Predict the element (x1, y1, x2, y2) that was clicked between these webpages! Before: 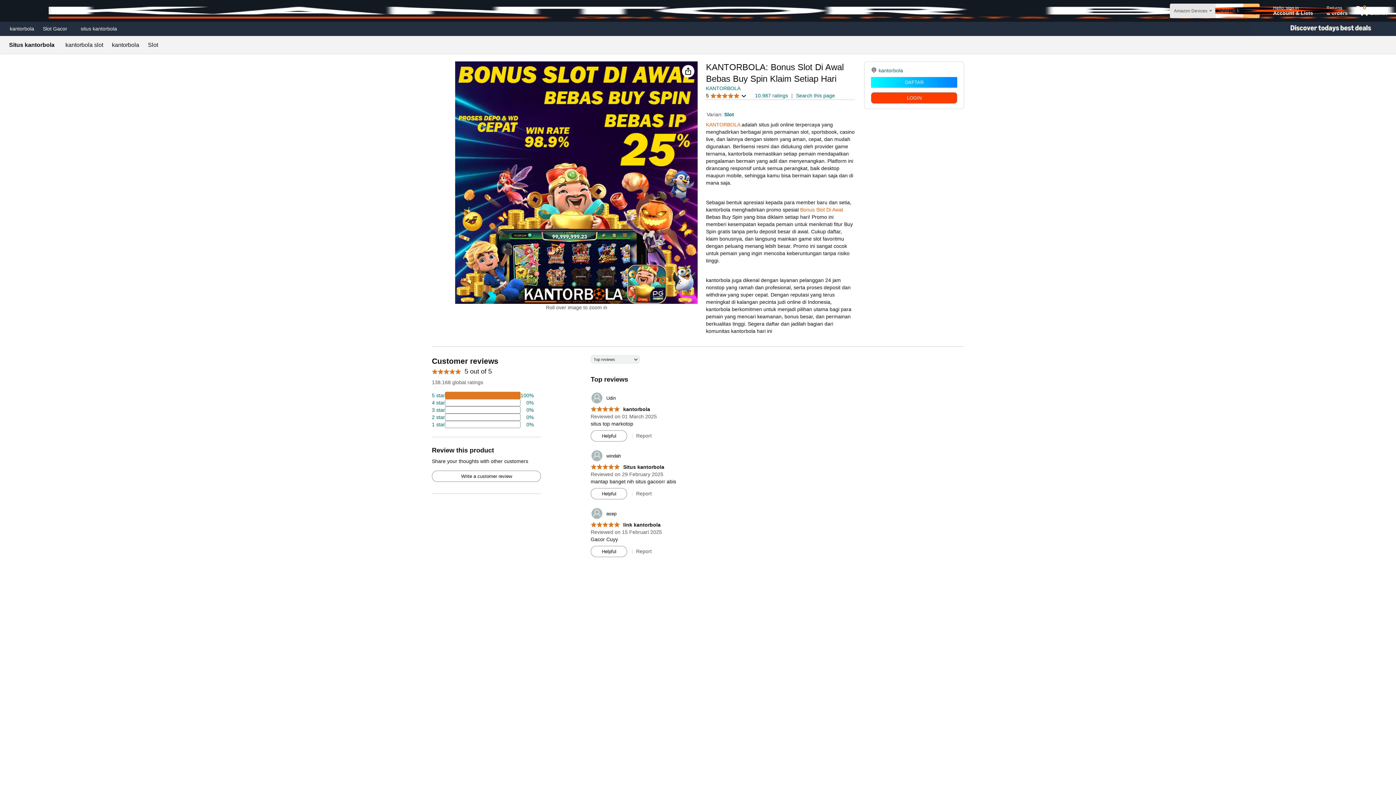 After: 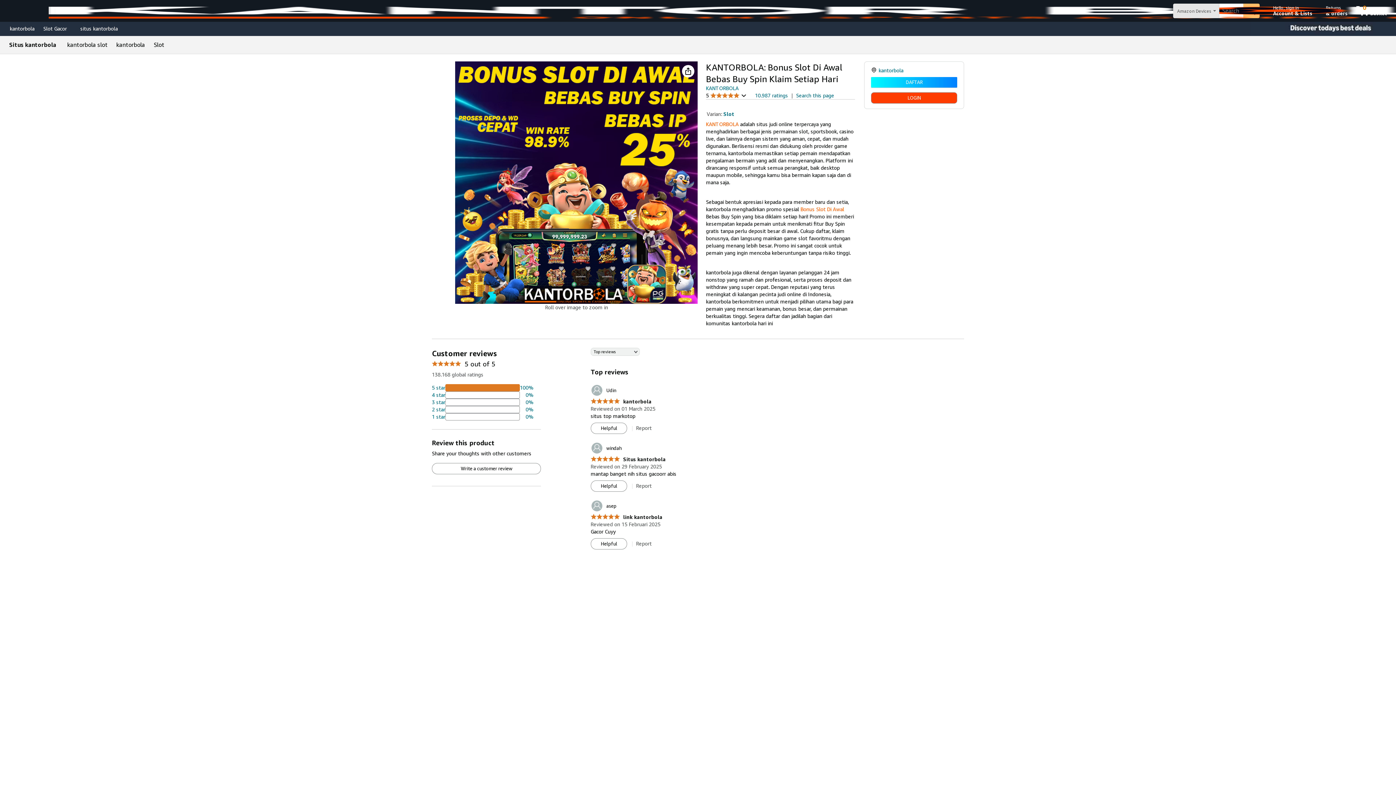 Action: bbox: (590, 522, 660, 528) label: 5.0 out of 5 stars
 link kantorbola